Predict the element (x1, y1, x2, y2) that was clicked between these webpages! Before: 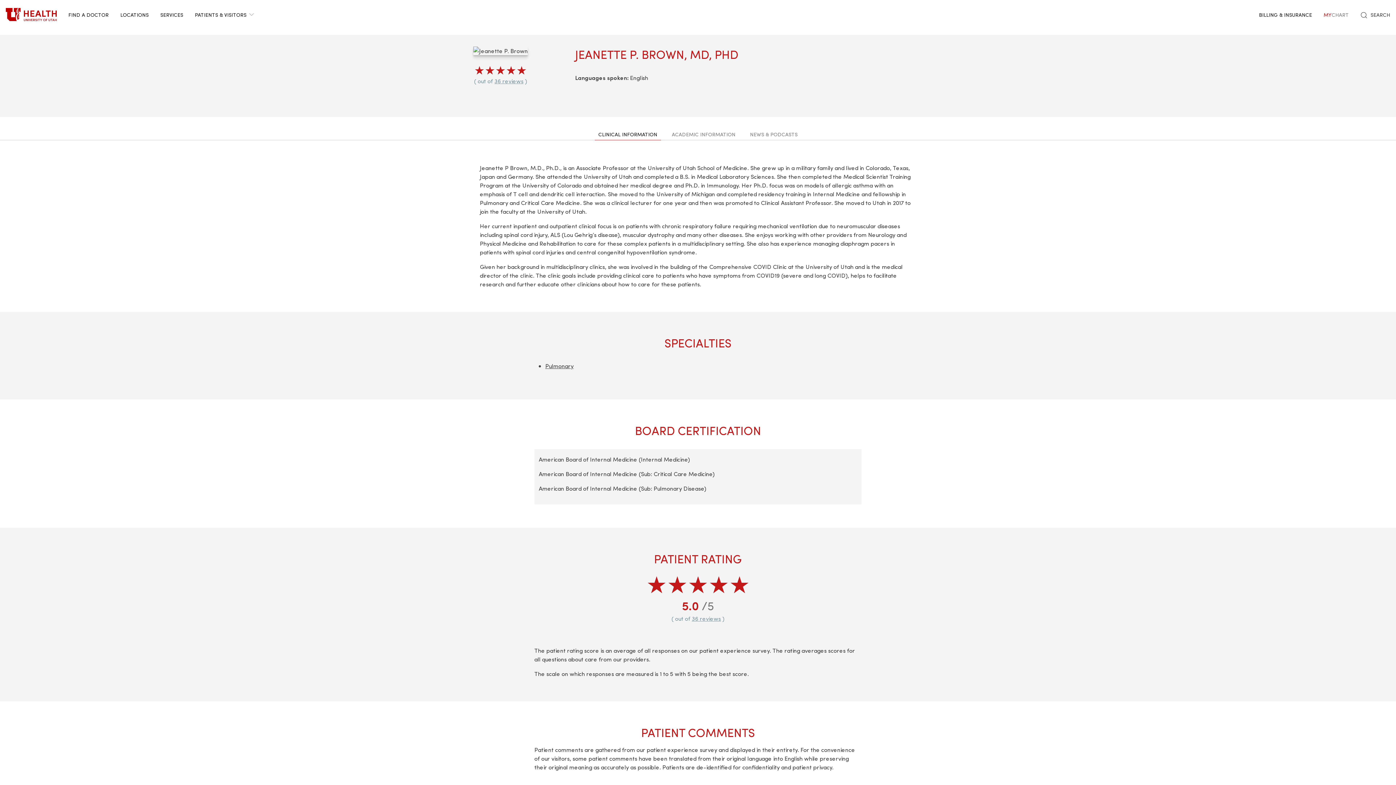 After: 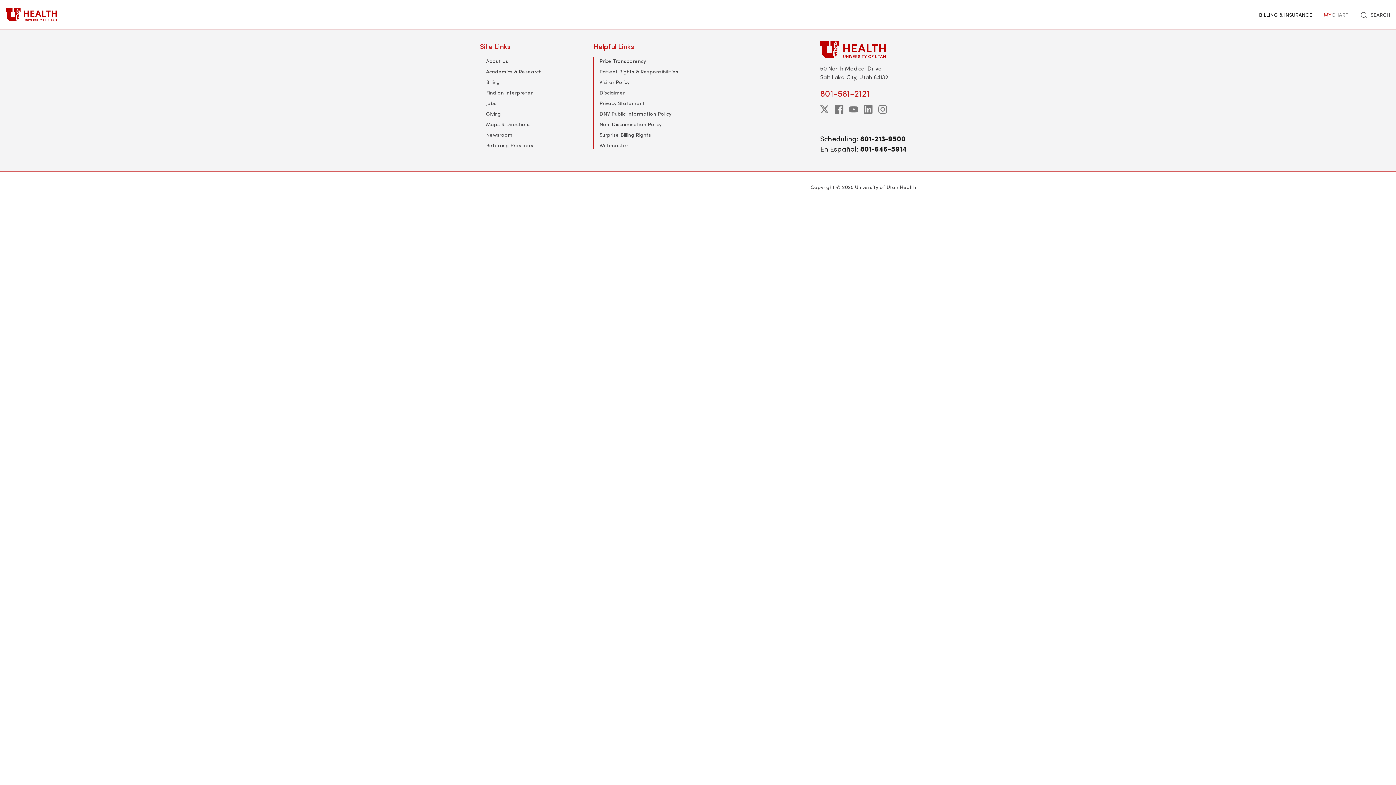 Action: label: FIND A DOCTOR bbox: (62, 0, 114, 29)